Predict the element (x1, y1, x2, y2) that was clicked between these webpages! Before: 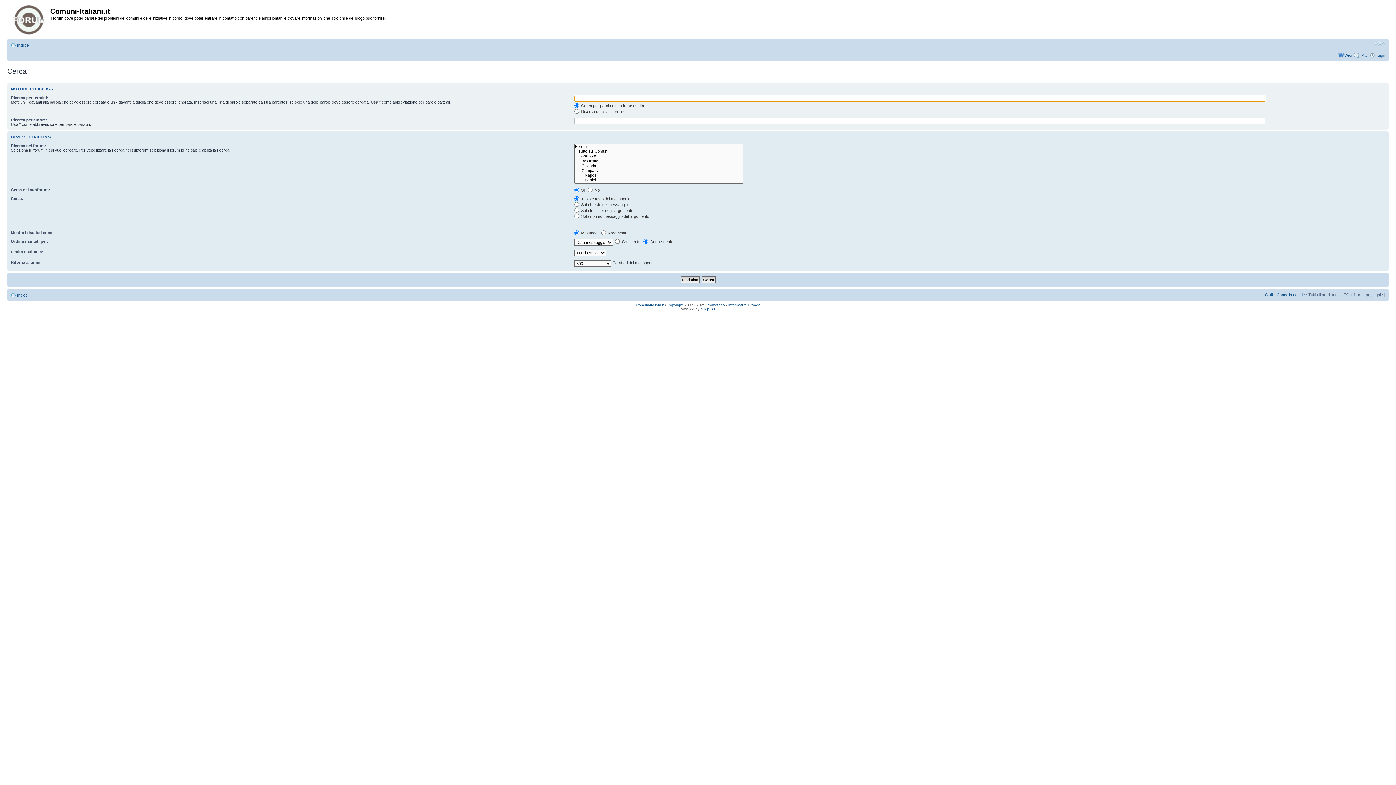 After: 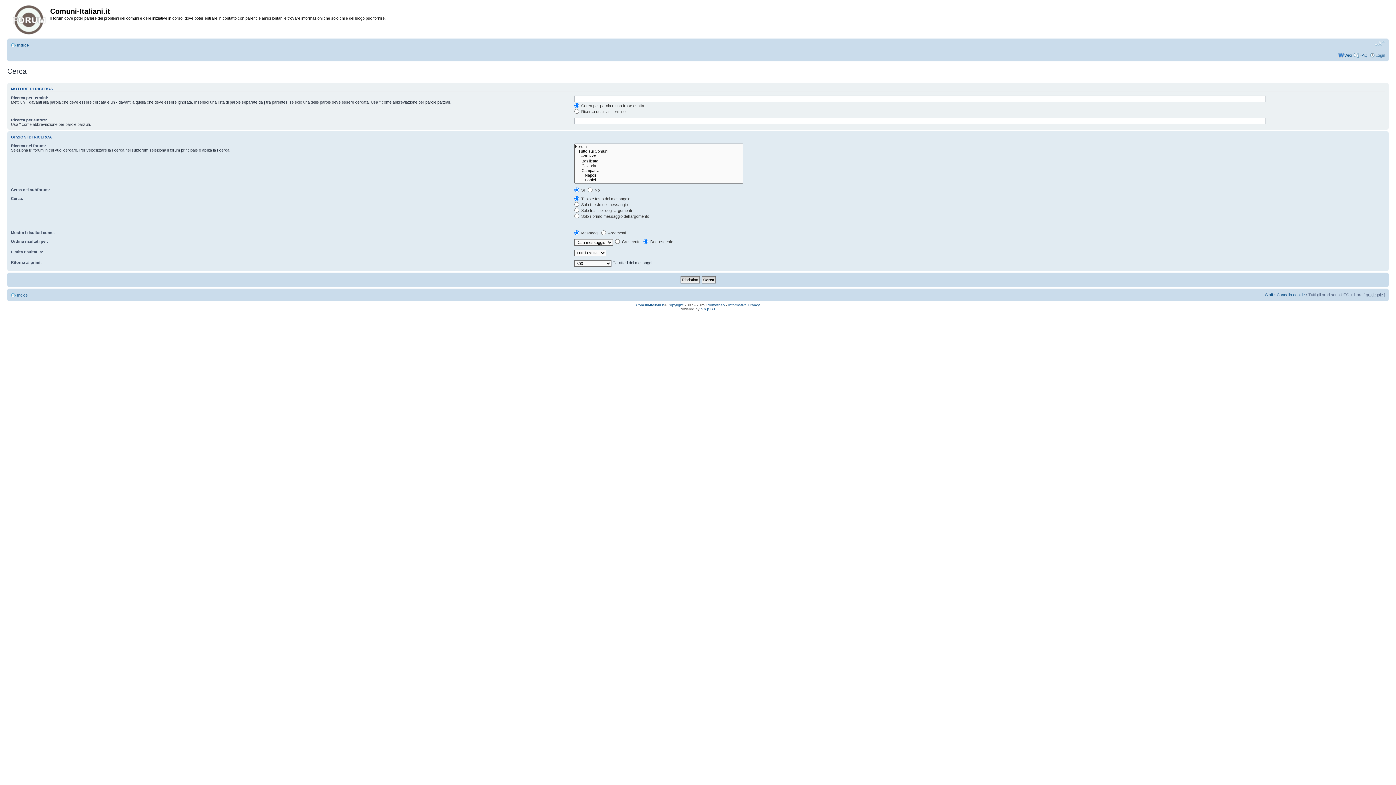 Action: bbox: (1374, 40, 1385, 46) label: Modifica la dimensione del carattere